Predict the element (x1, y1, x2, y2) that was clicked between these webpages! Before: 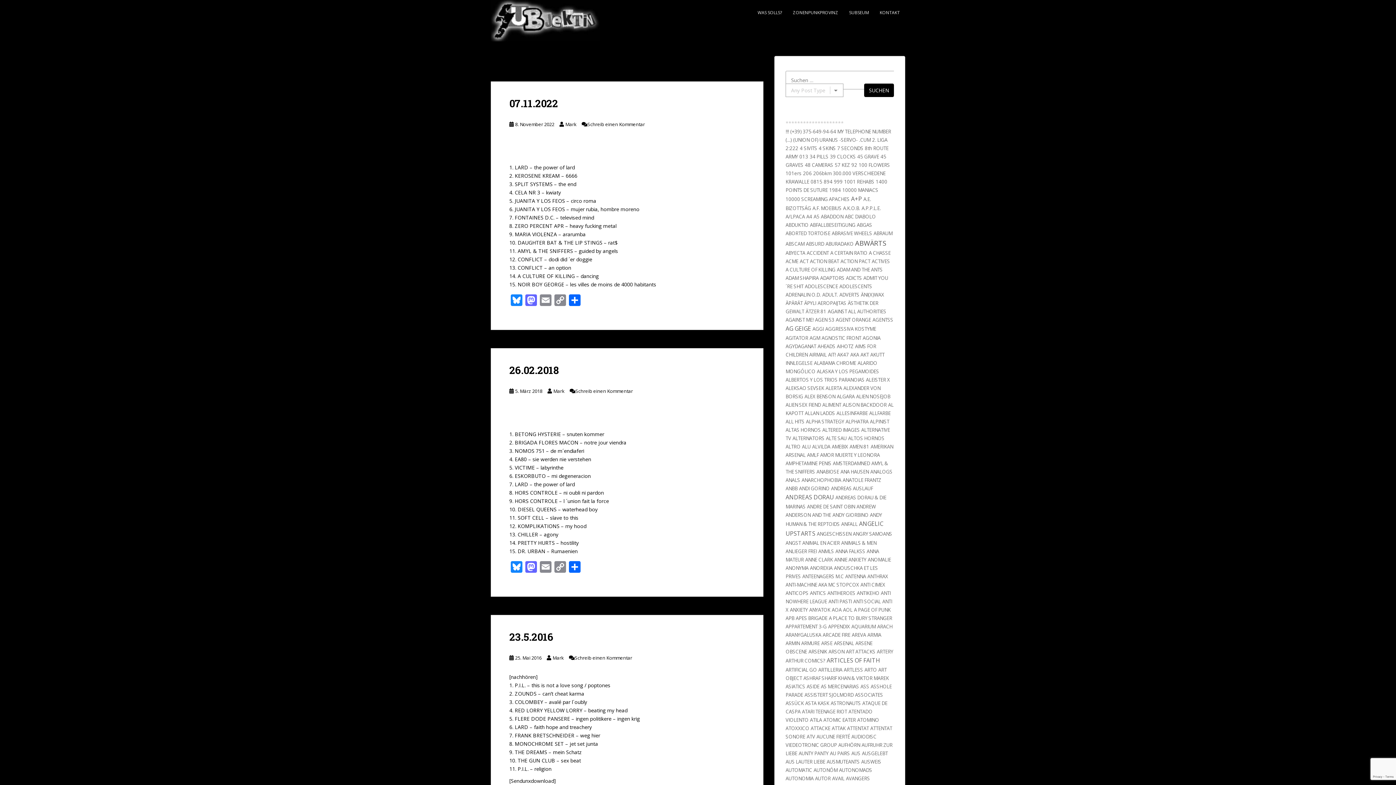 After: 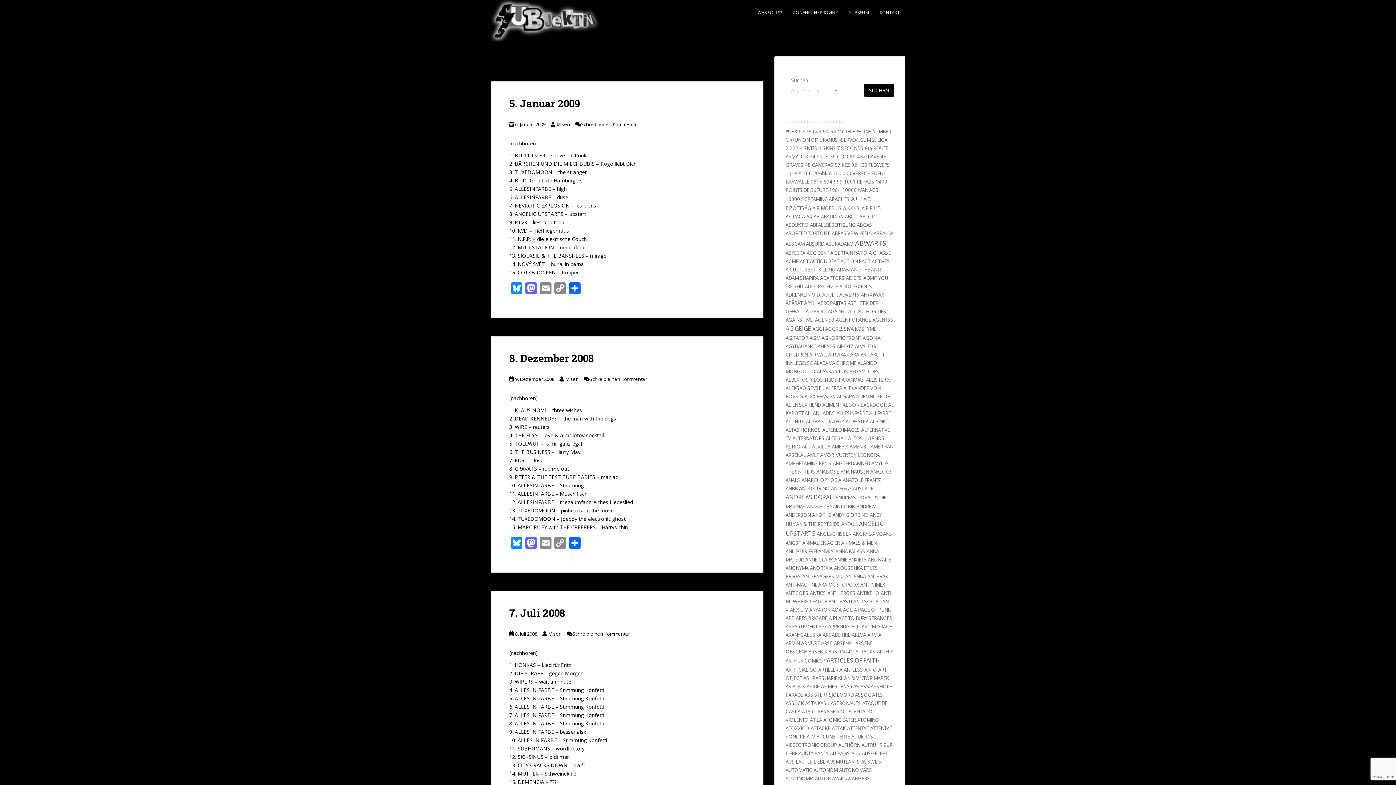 Action: label: ALLESINFARBE bbox: (836, 410, 868, 416)